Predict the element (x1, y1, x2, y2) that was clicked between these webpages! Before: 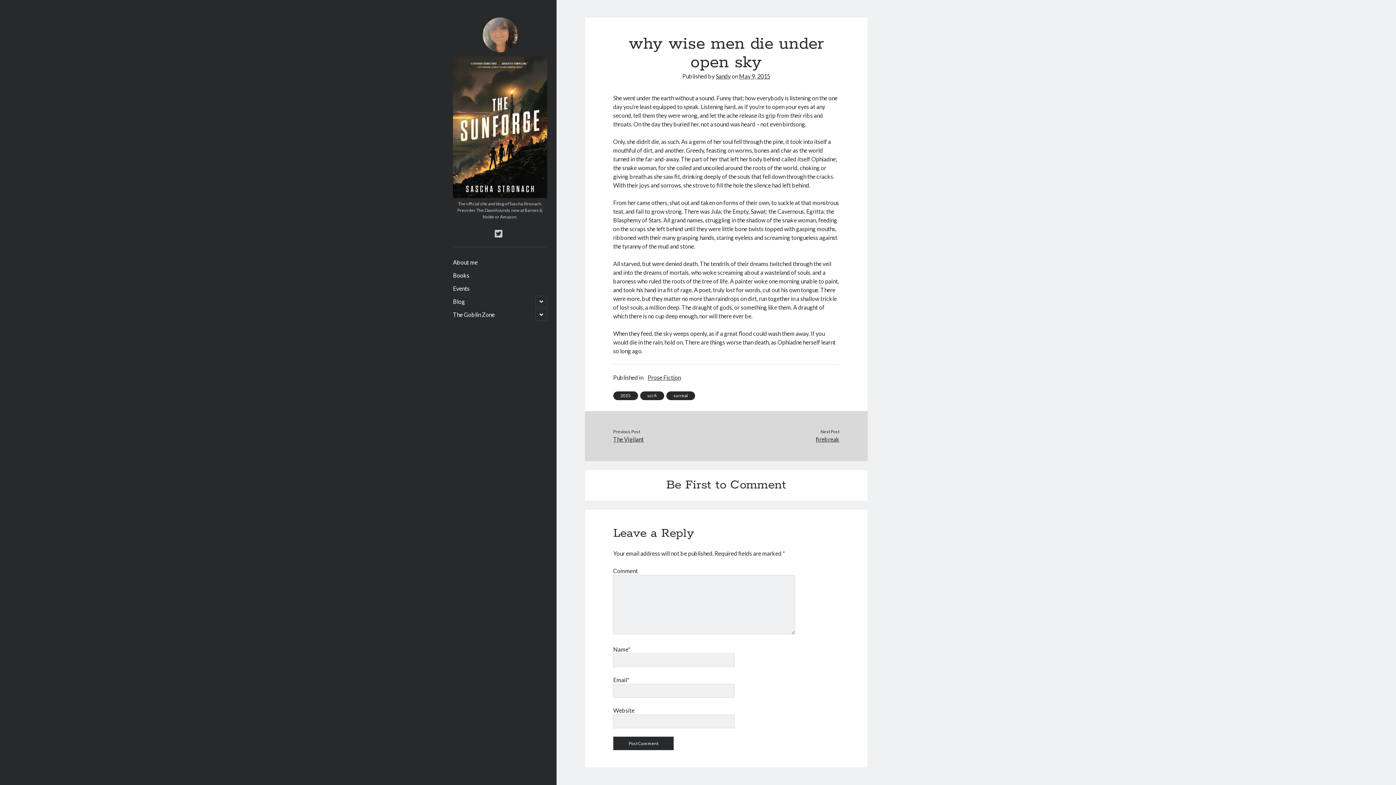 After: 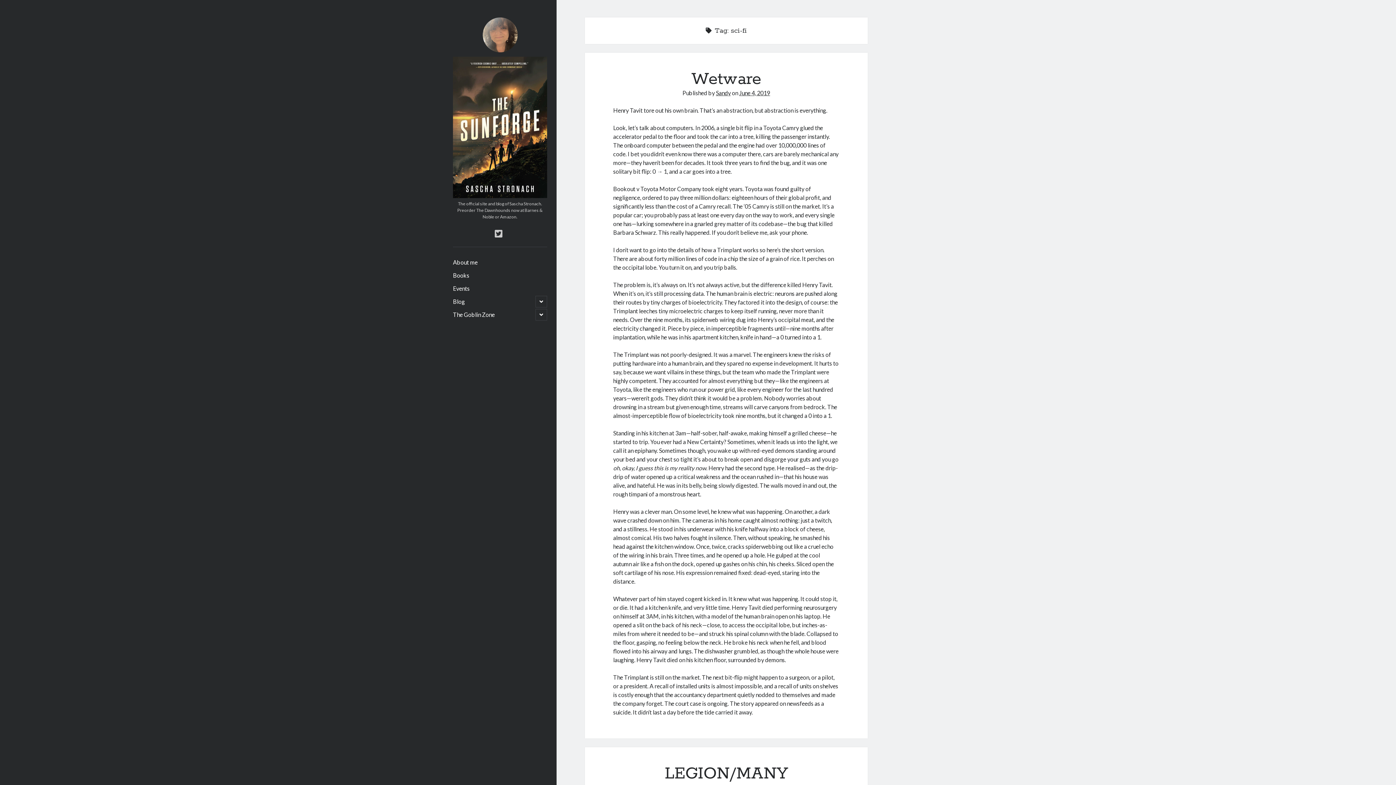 Action: bbox: (640, 391, 664, 400) label: sci-fi